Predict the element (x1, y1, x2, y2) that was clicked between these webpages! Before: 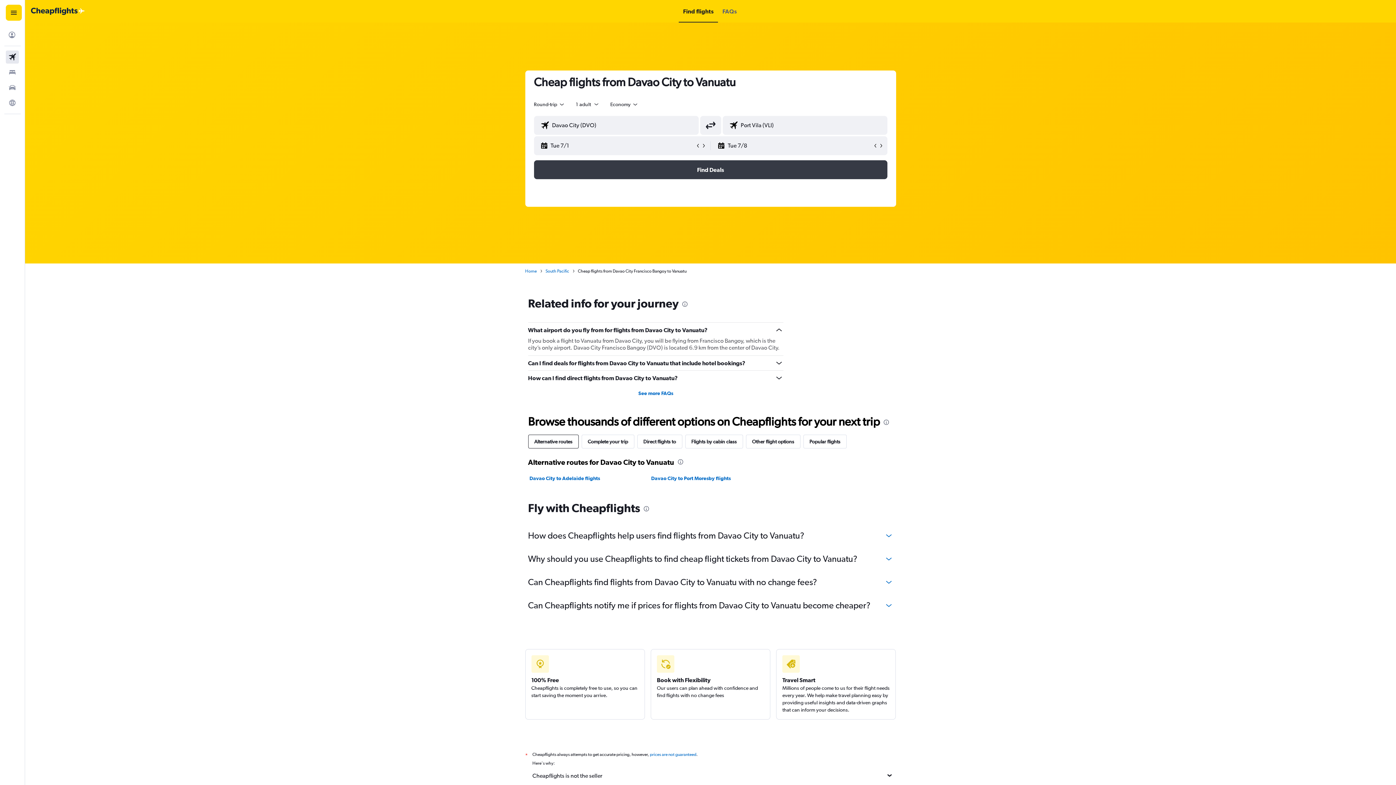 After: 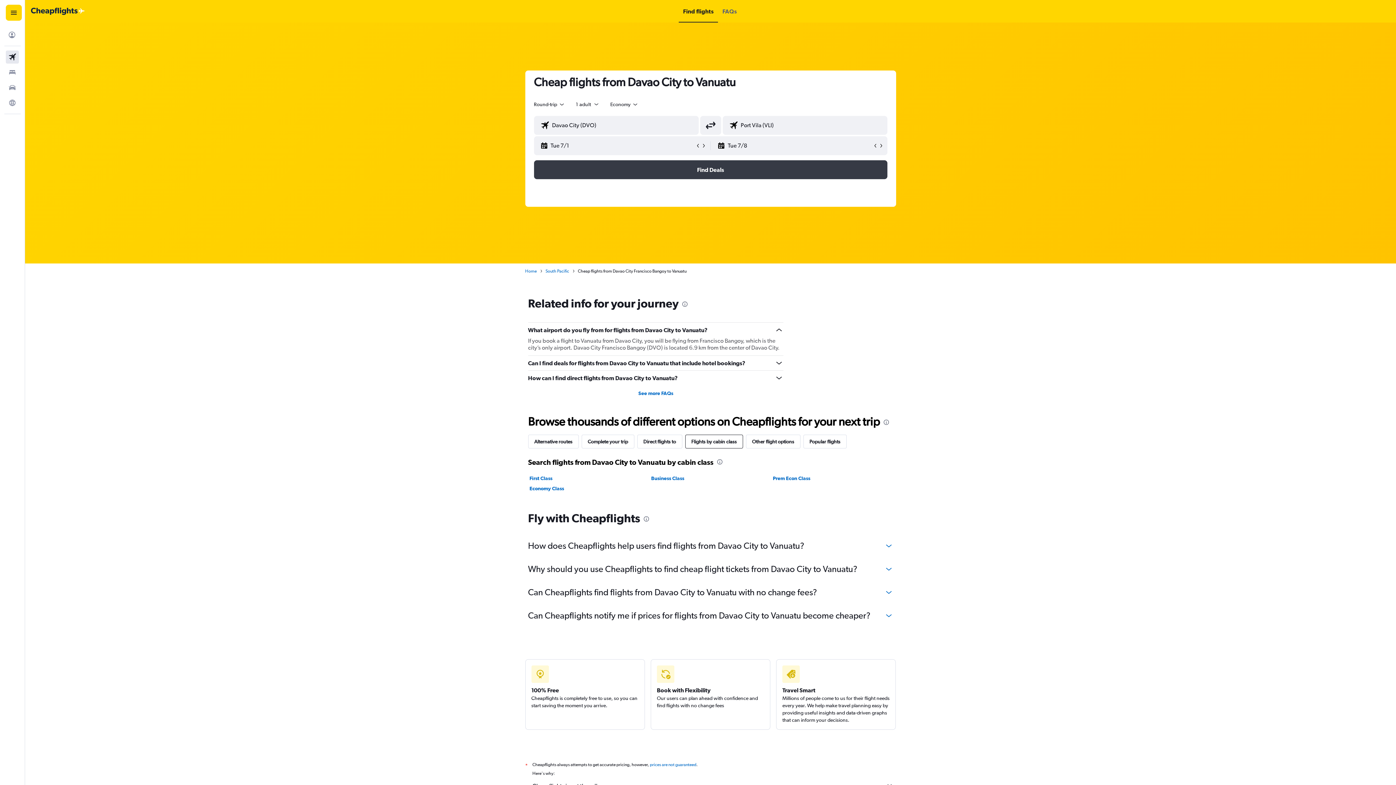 Action: label: Flights by cabin class bbox: (685, 434, 743, 448)